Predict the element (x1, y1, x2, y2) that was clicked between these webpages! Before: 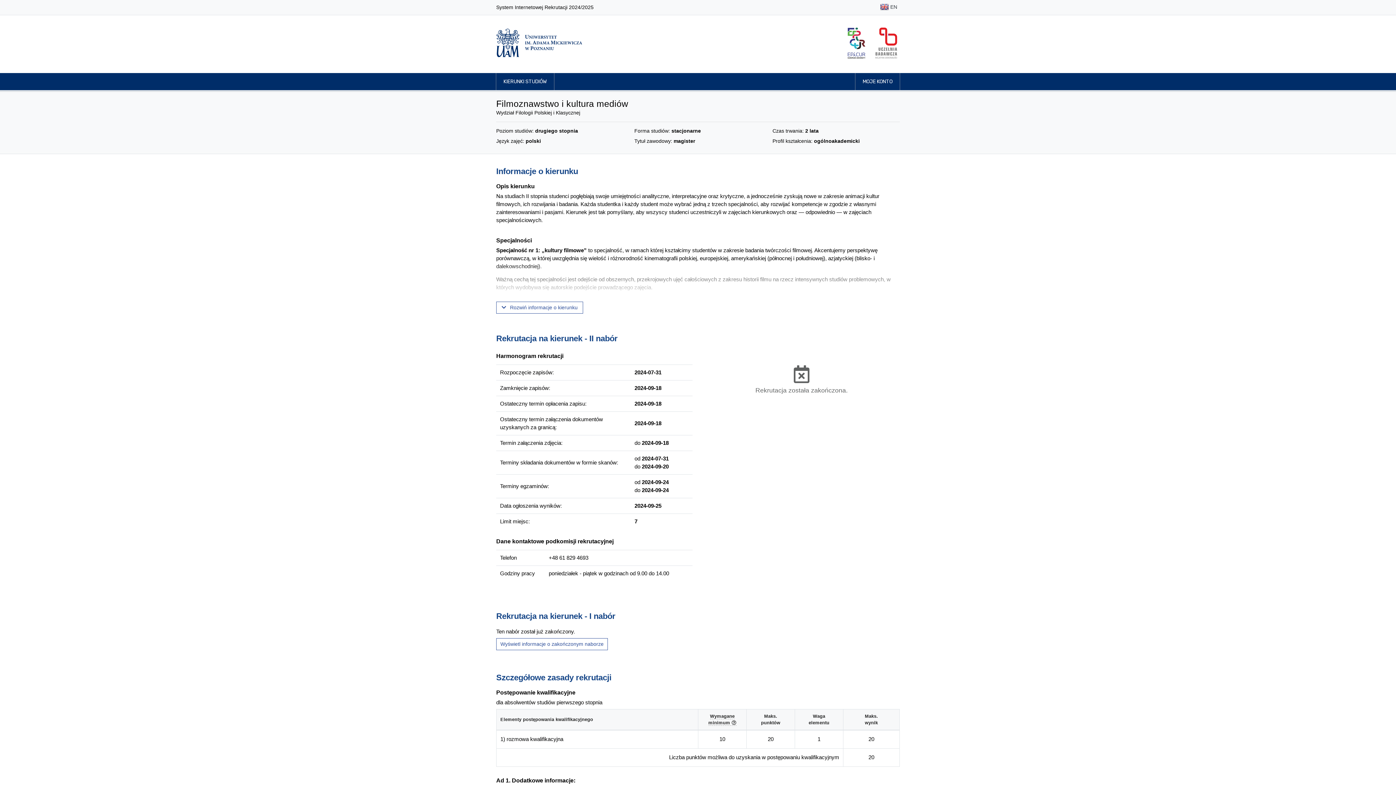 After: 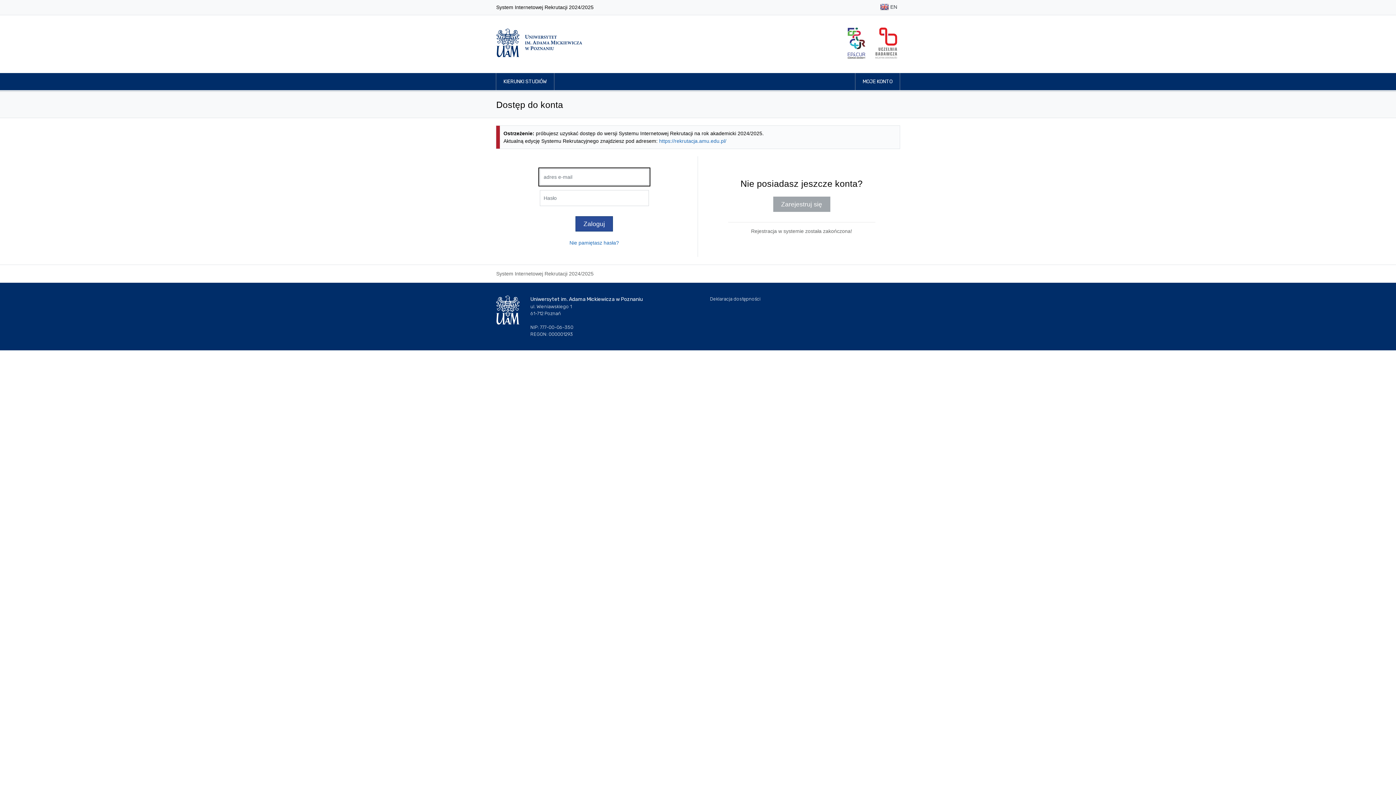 Action: bbox: (855, 73, 900, 90) label: MOJE KONTO